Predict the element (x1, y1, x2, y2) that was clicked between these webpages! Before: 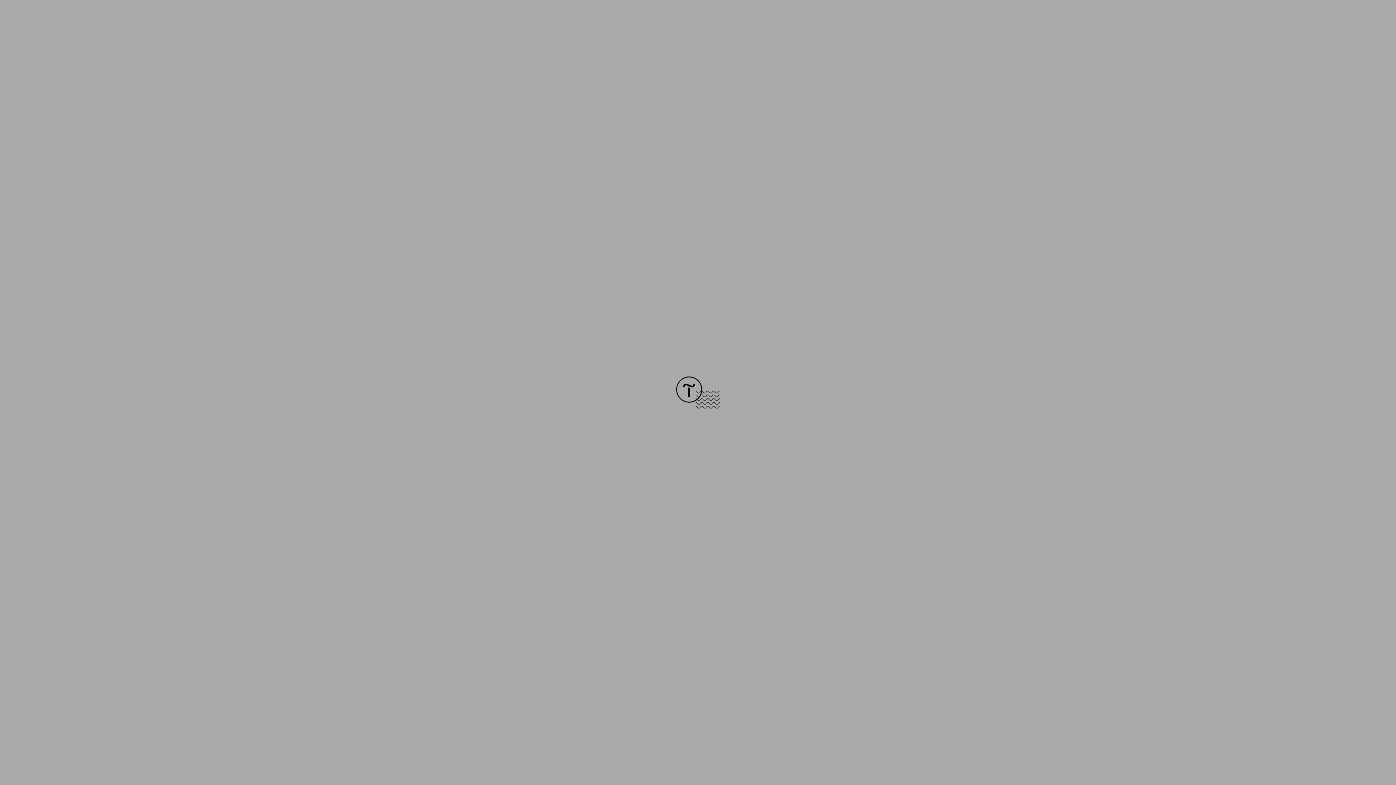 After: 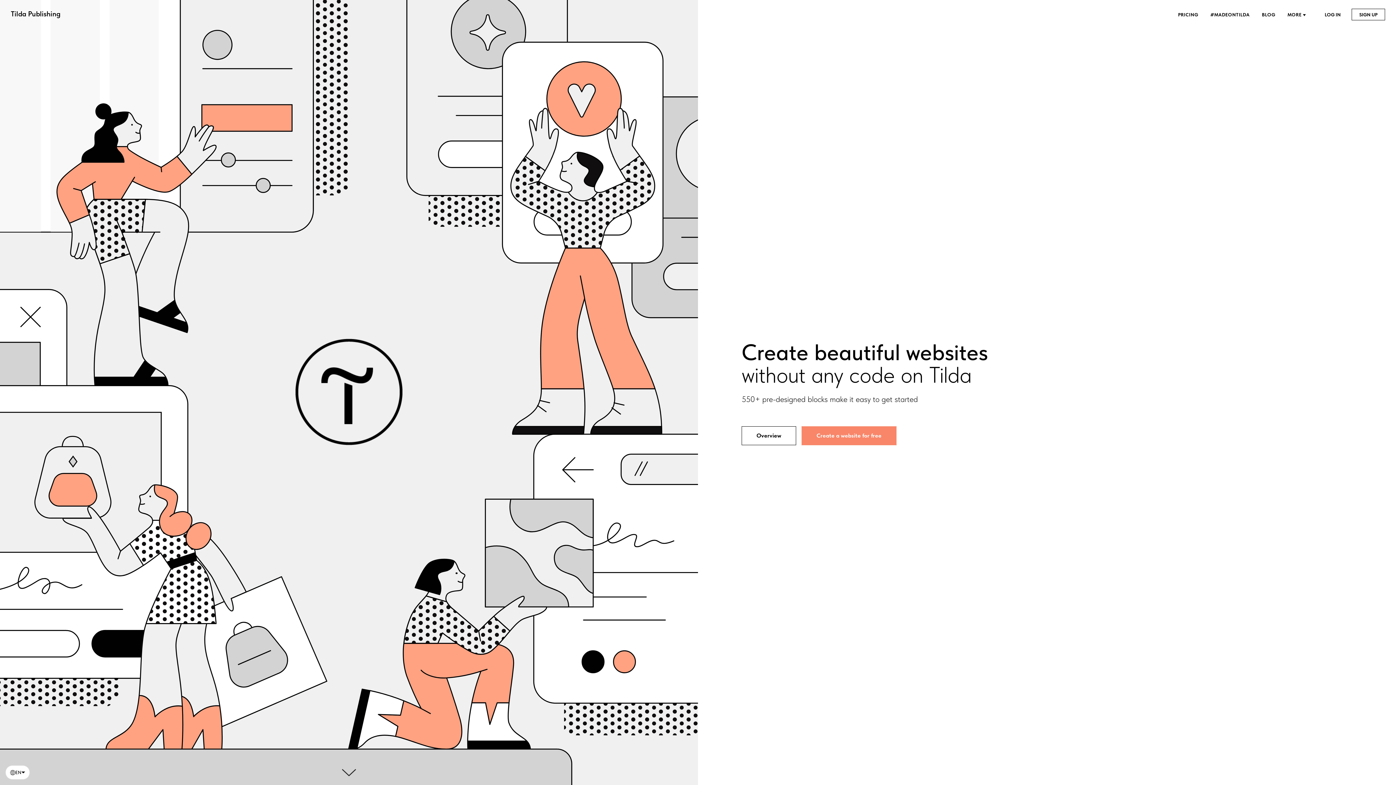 Action: bbox: (676, 403, 720, 409)